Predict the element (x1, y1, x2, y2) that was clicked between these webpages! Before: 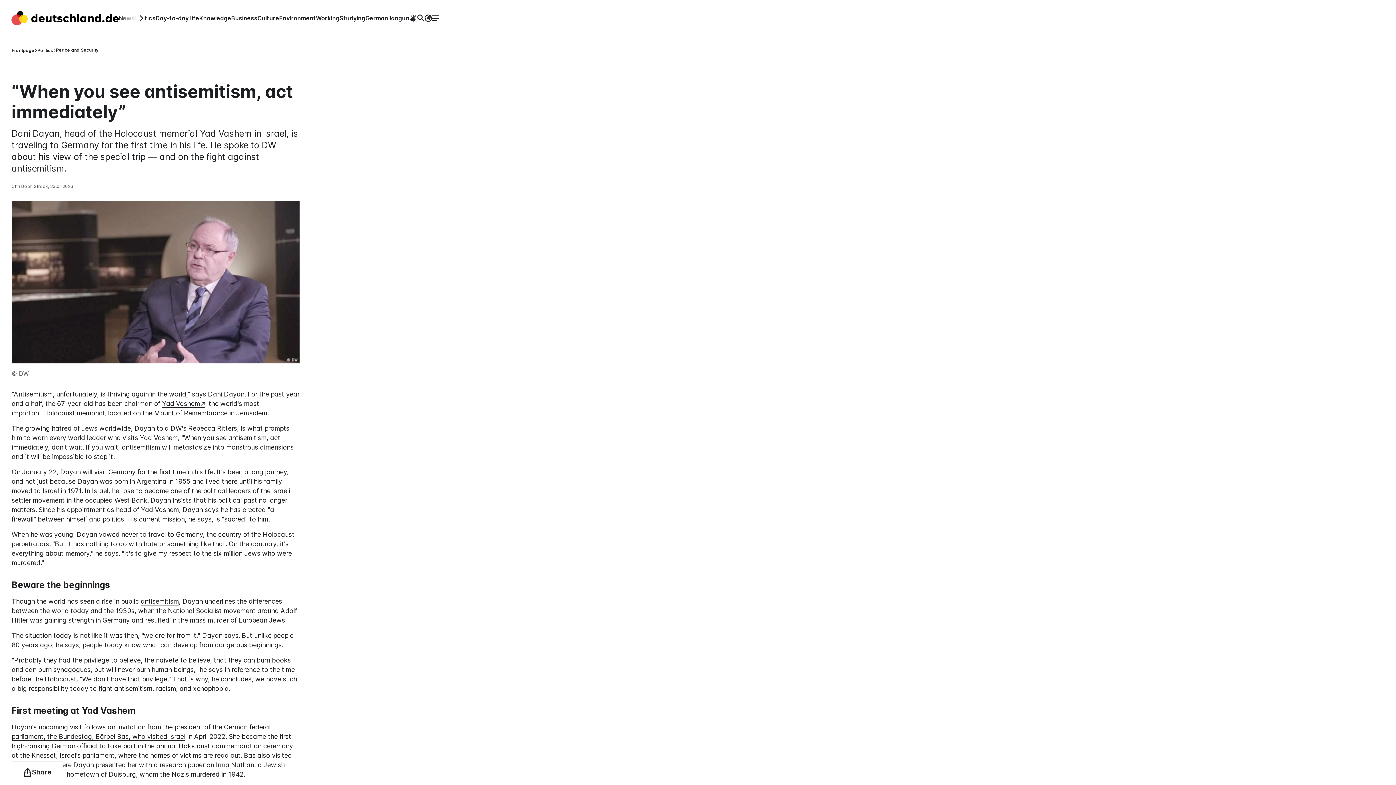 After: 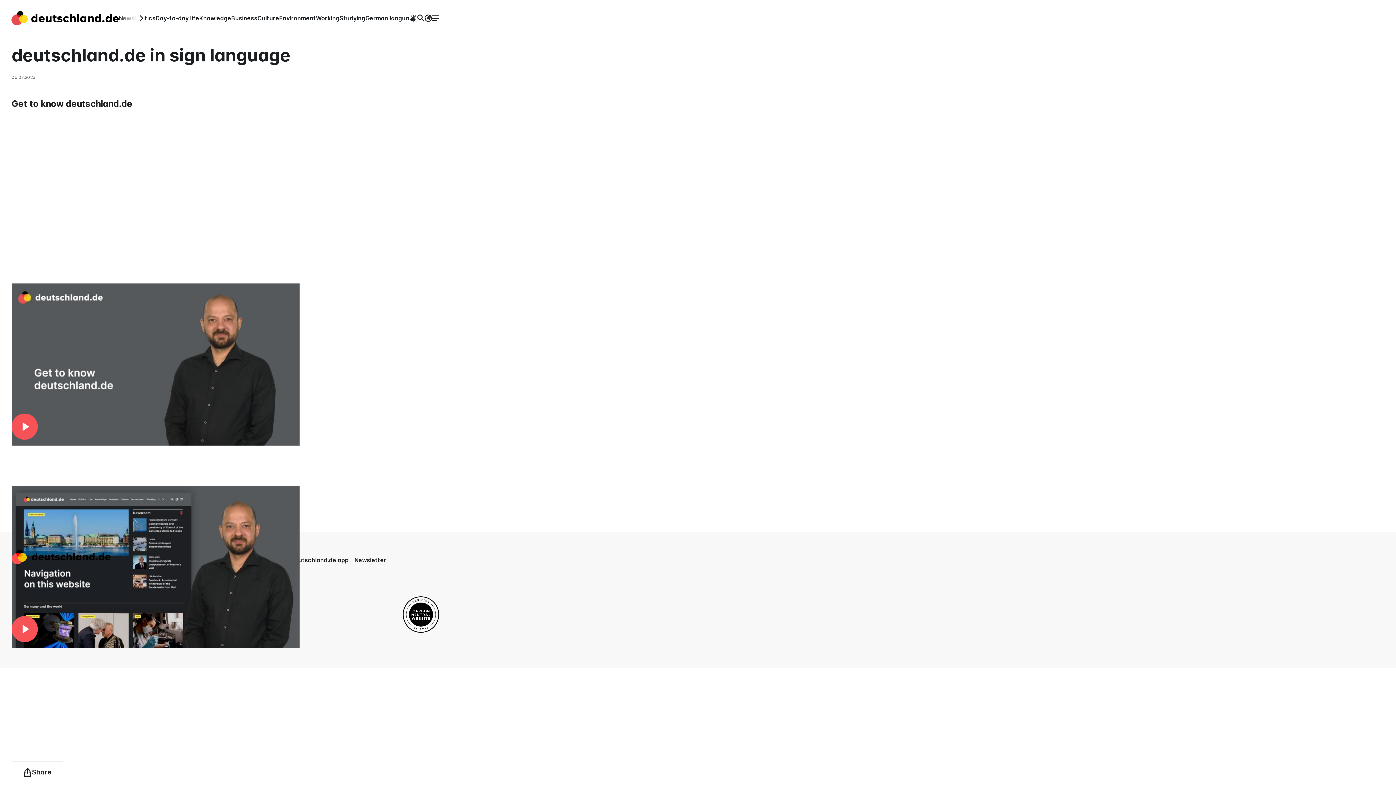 Action: bbox: (408, 13, 417, 22) label: International sign language